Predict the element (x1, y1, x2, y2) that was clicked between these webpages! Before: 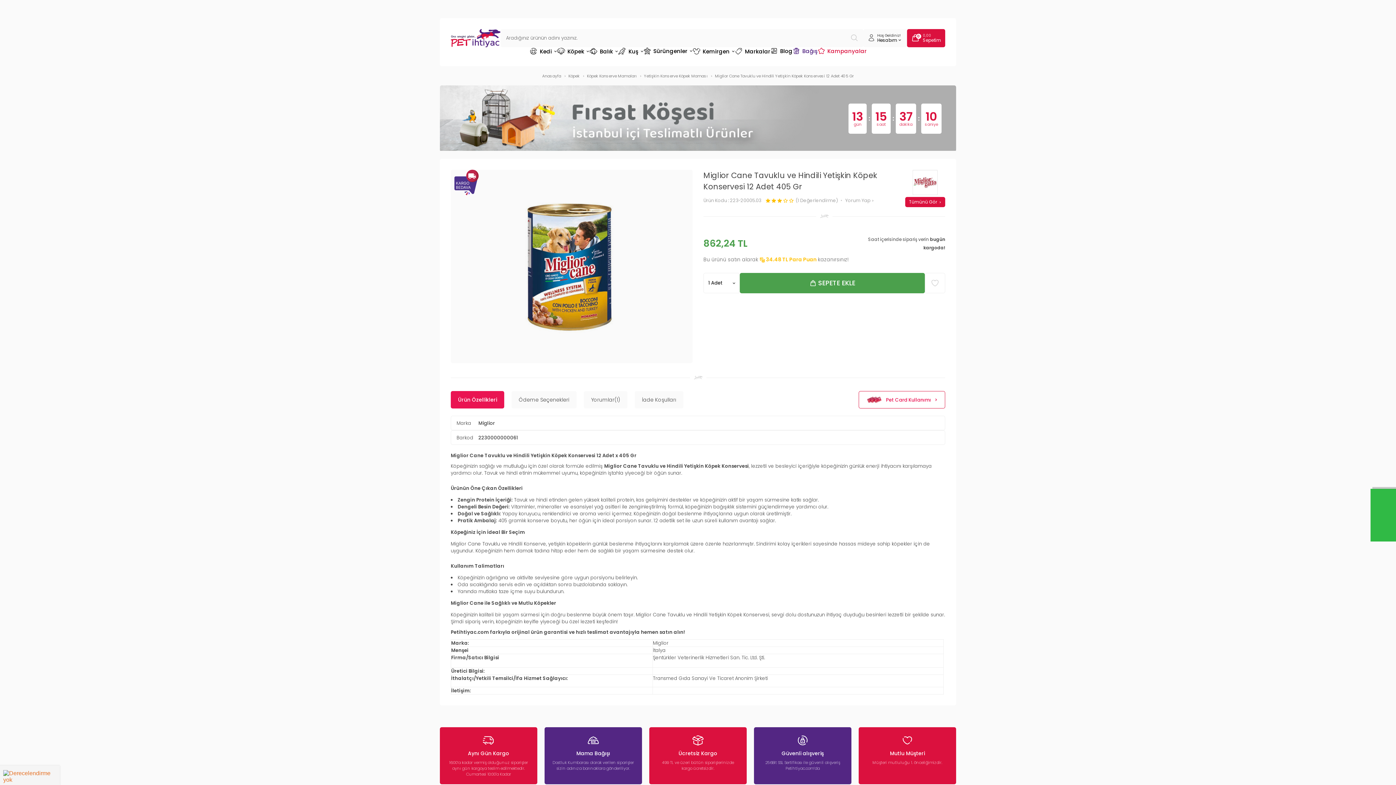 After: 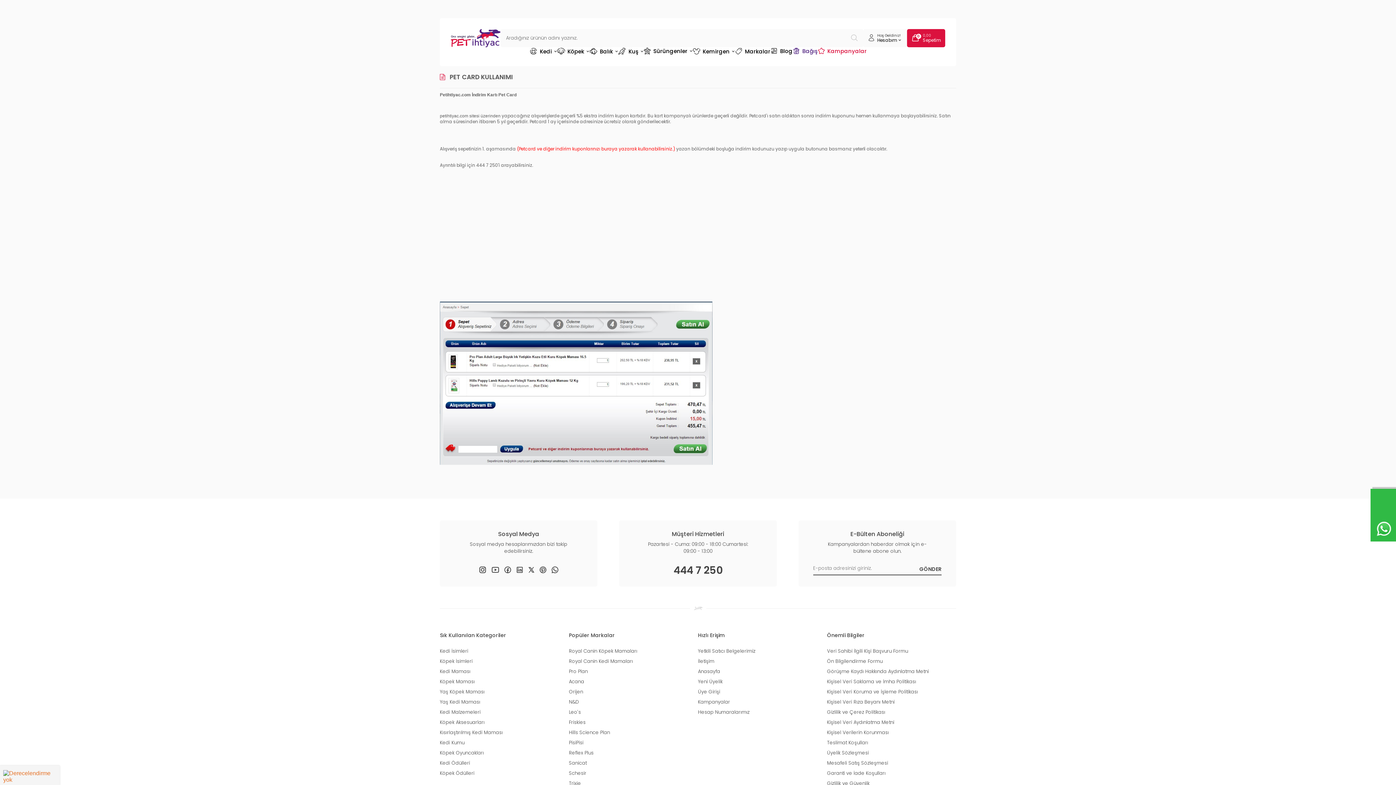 Action: label: Pet Card Kullanımı bbox: (858, 391, 945, 408)